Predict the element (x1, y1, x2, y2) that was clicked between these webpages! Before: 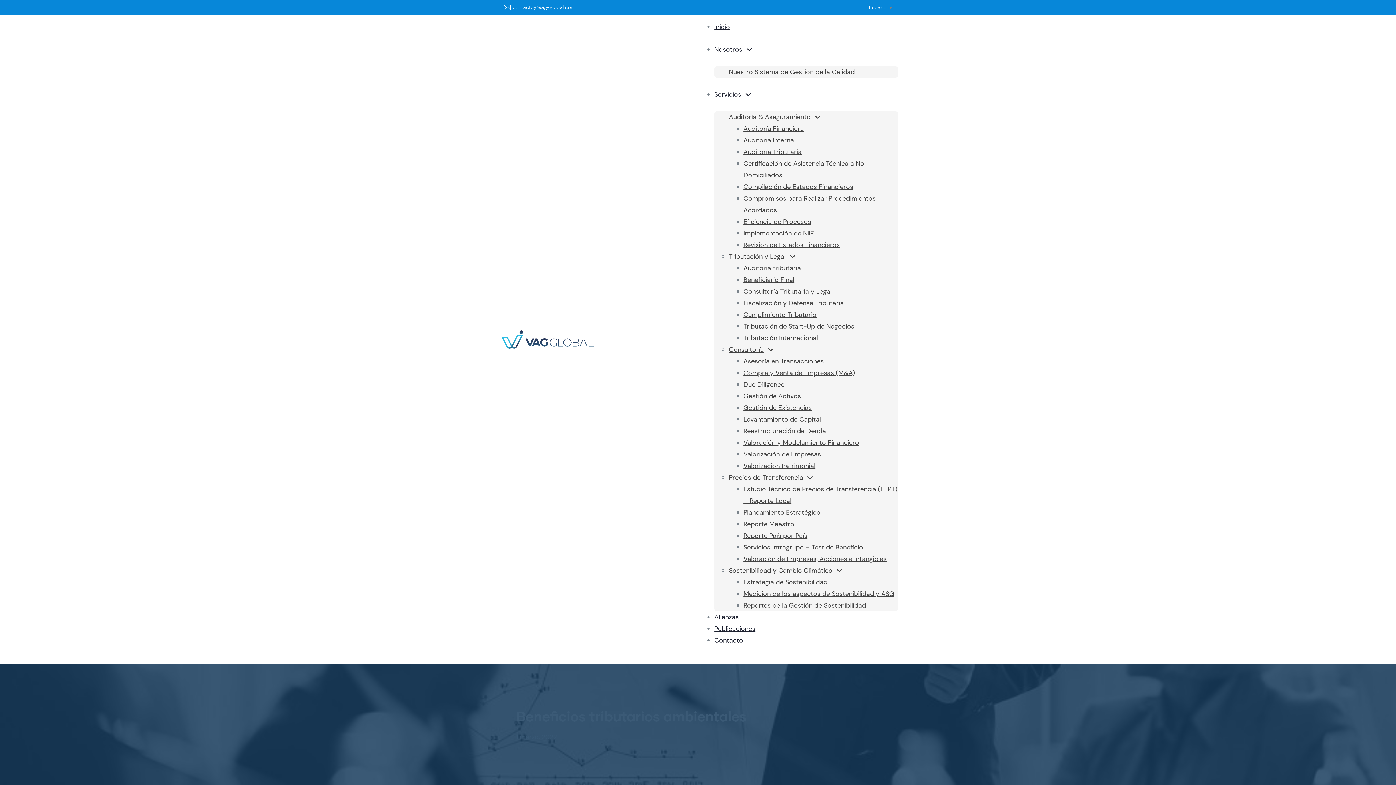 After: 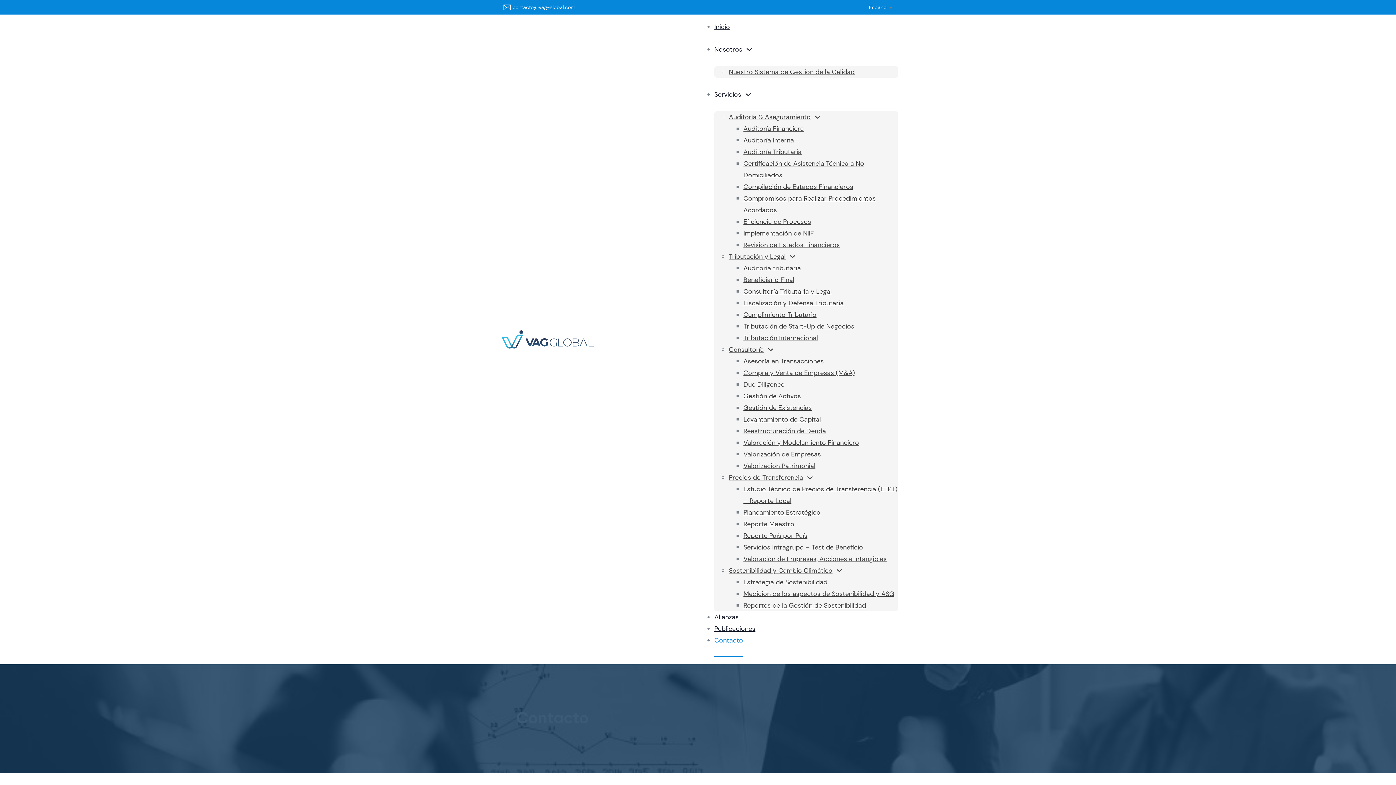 Action: label: Contacto bbox: (714, 625, 743, 656)